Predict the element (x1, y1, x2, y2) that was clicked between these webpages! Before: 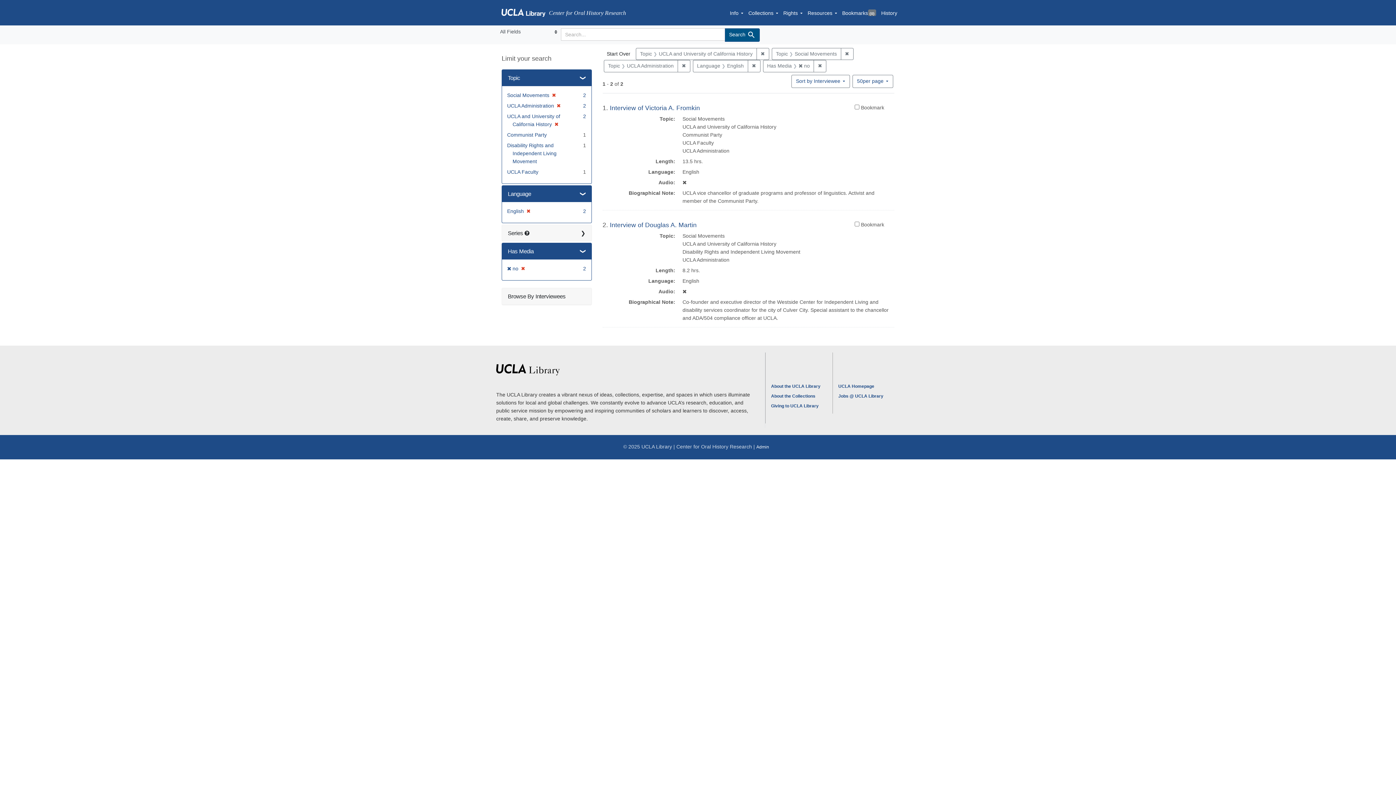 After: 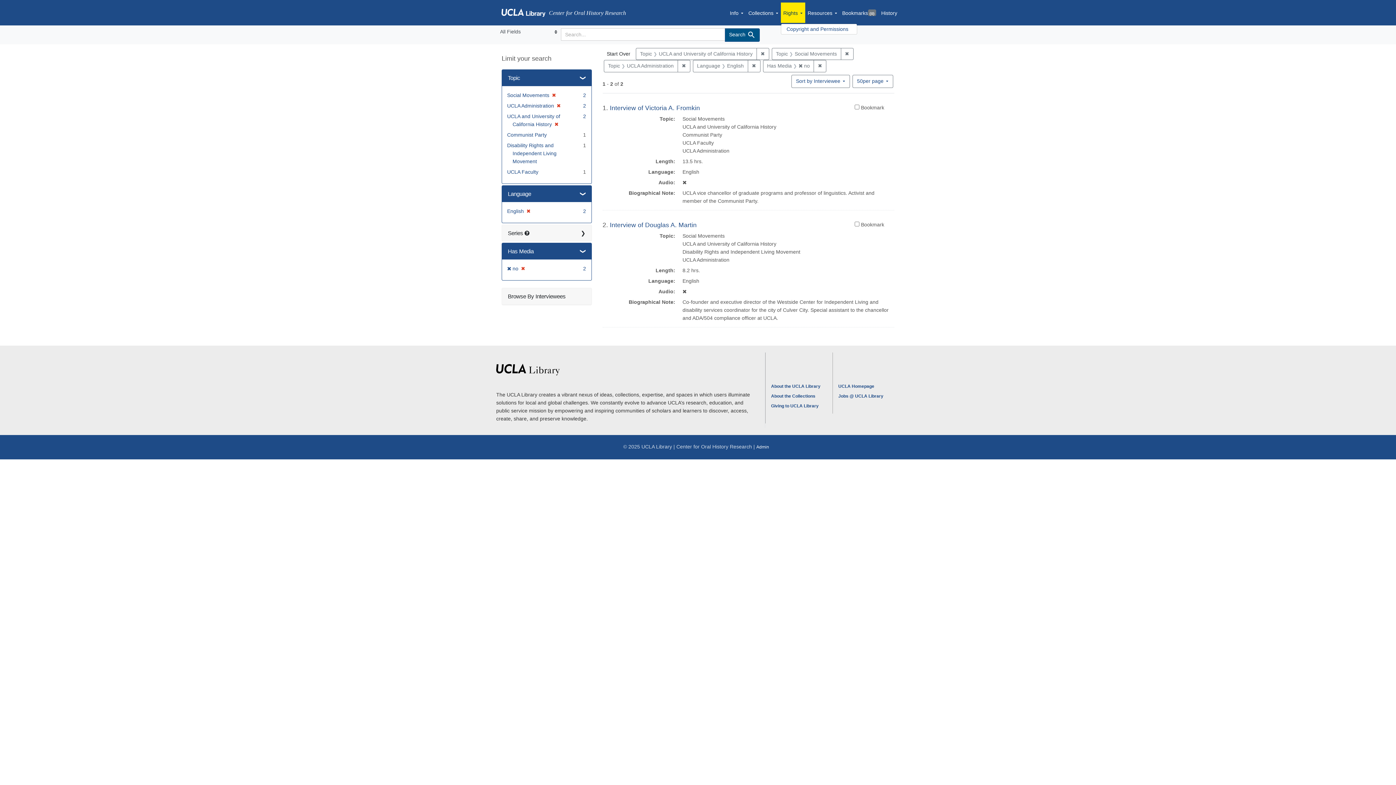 Action: bbox: (780, 2, 805, 22) label: Rights